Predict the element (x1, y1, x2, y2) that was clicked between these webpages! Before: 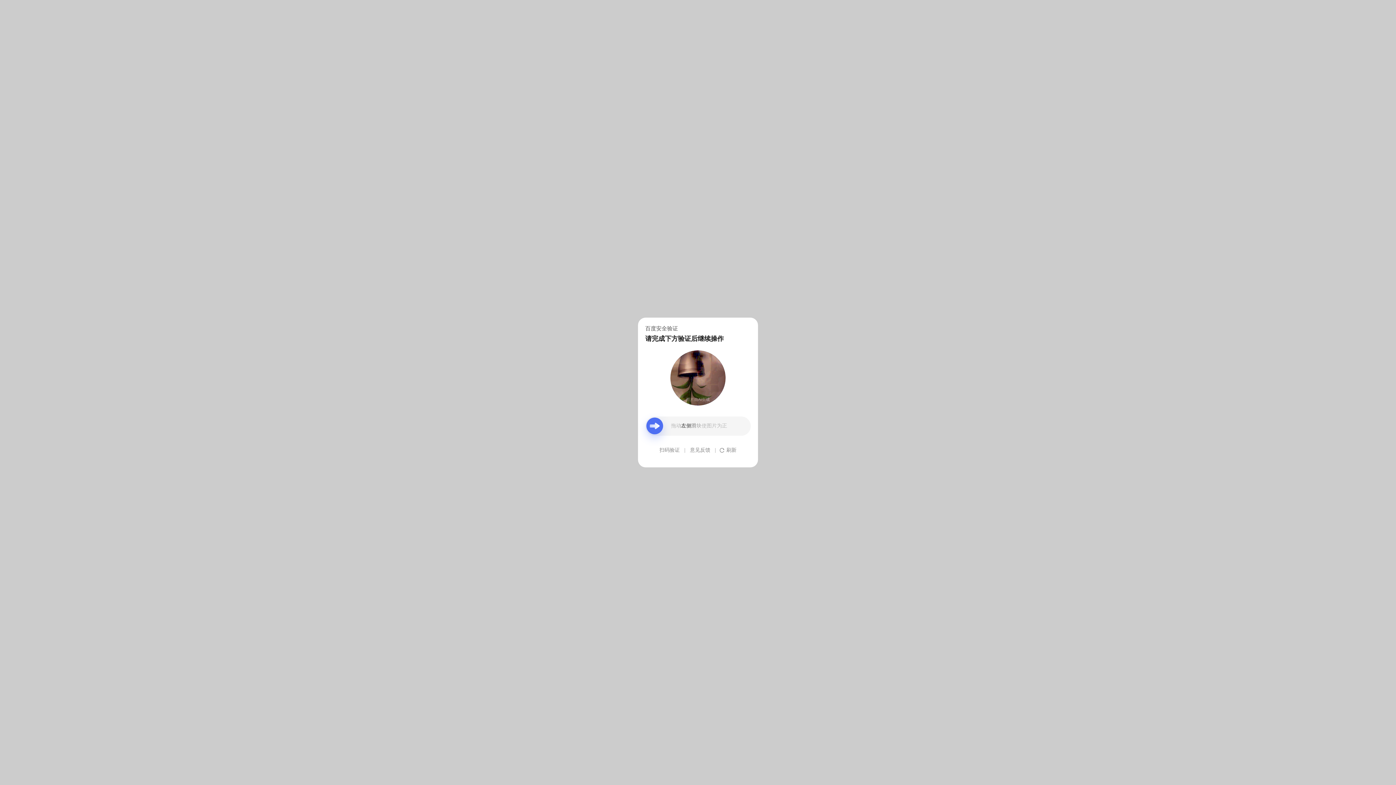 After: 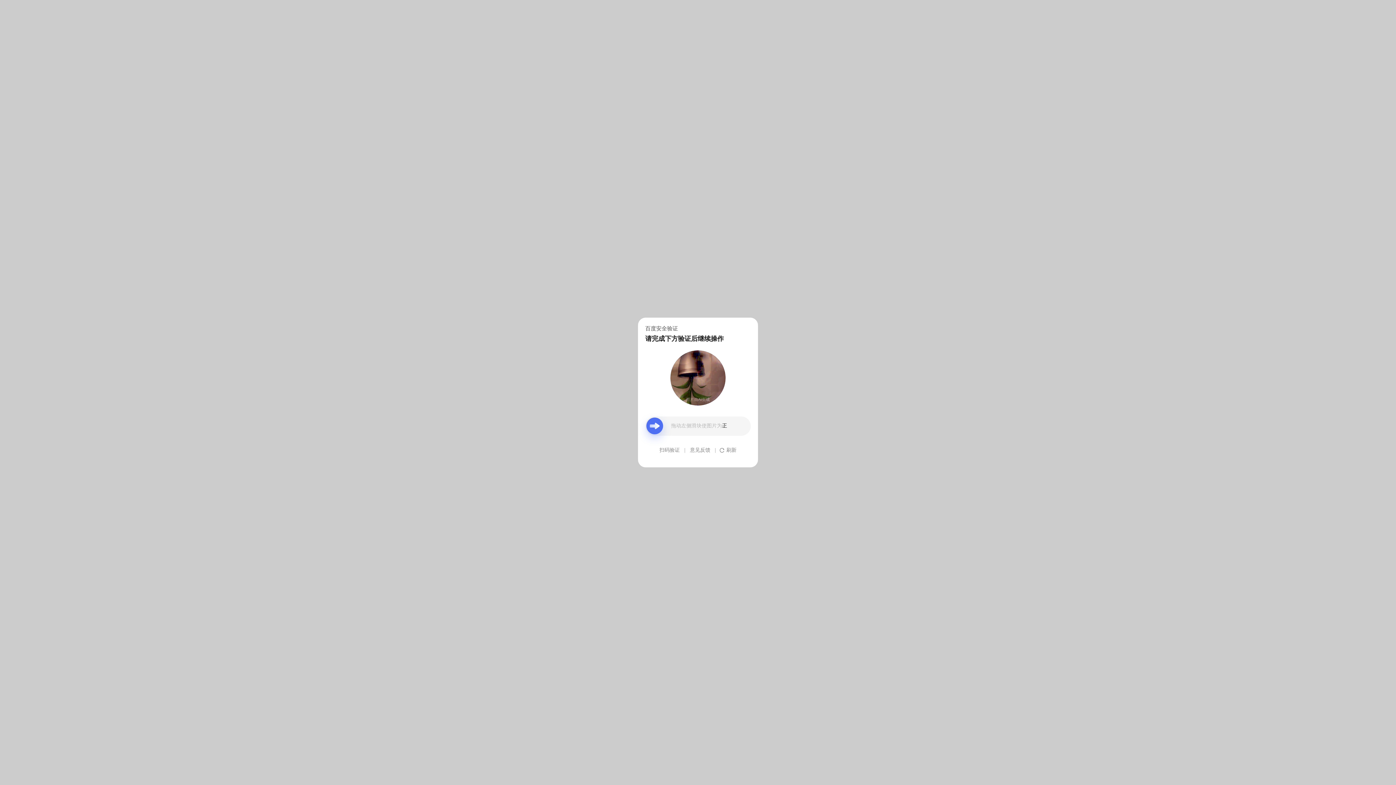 Action: bbox: (690, 439, 710, 461) label: 意见反馈